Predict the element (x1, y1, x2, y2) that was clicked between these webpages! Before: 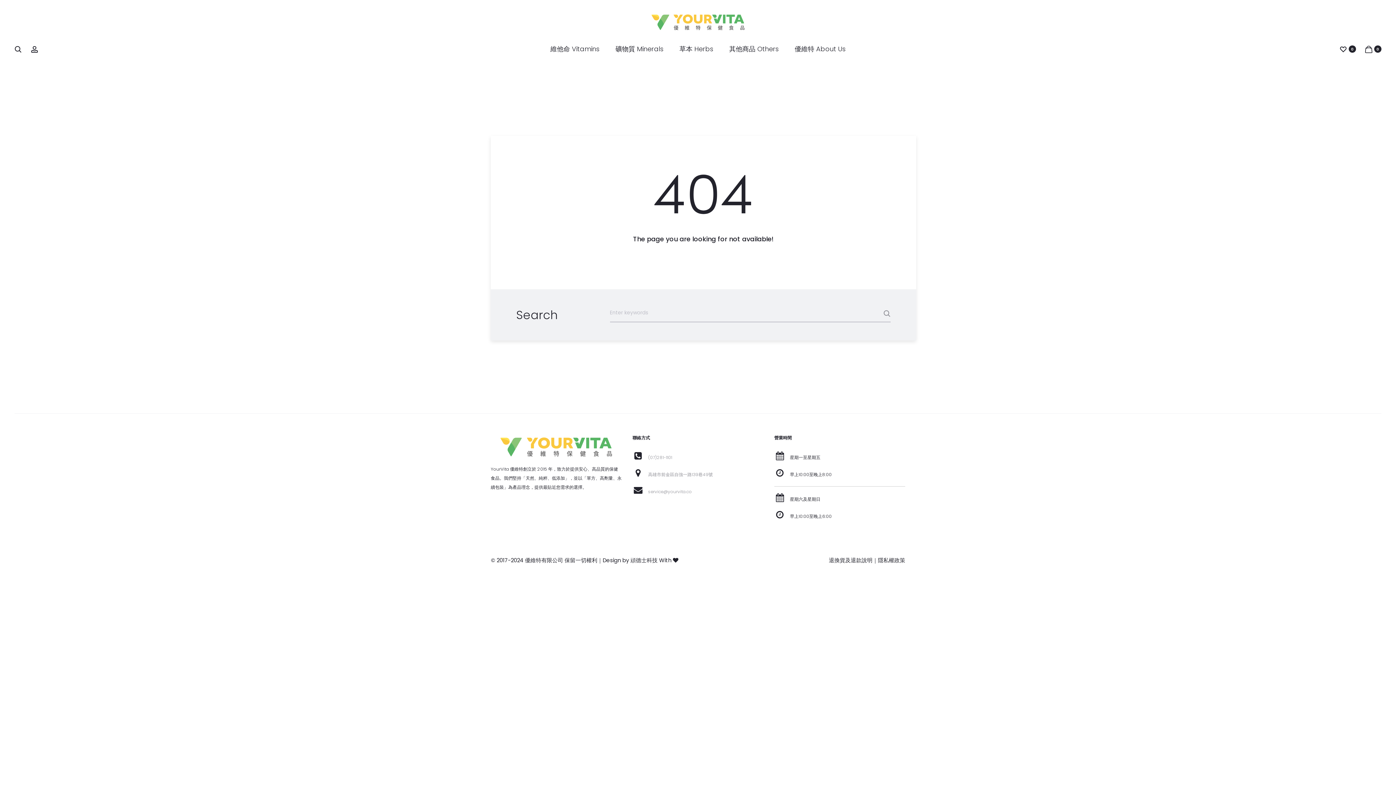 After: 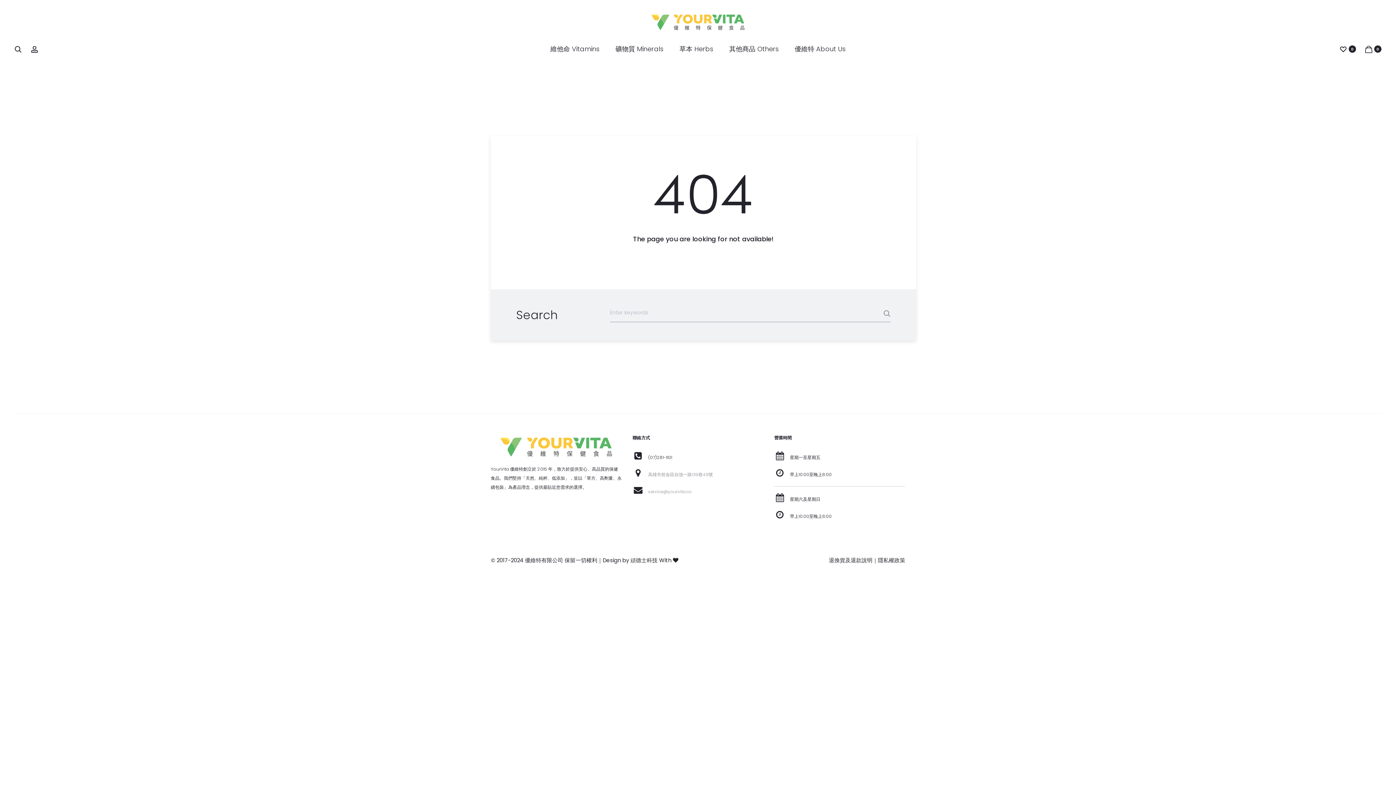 Action: label: (07)281-1101 bbox: (648, 454, 672, 460)